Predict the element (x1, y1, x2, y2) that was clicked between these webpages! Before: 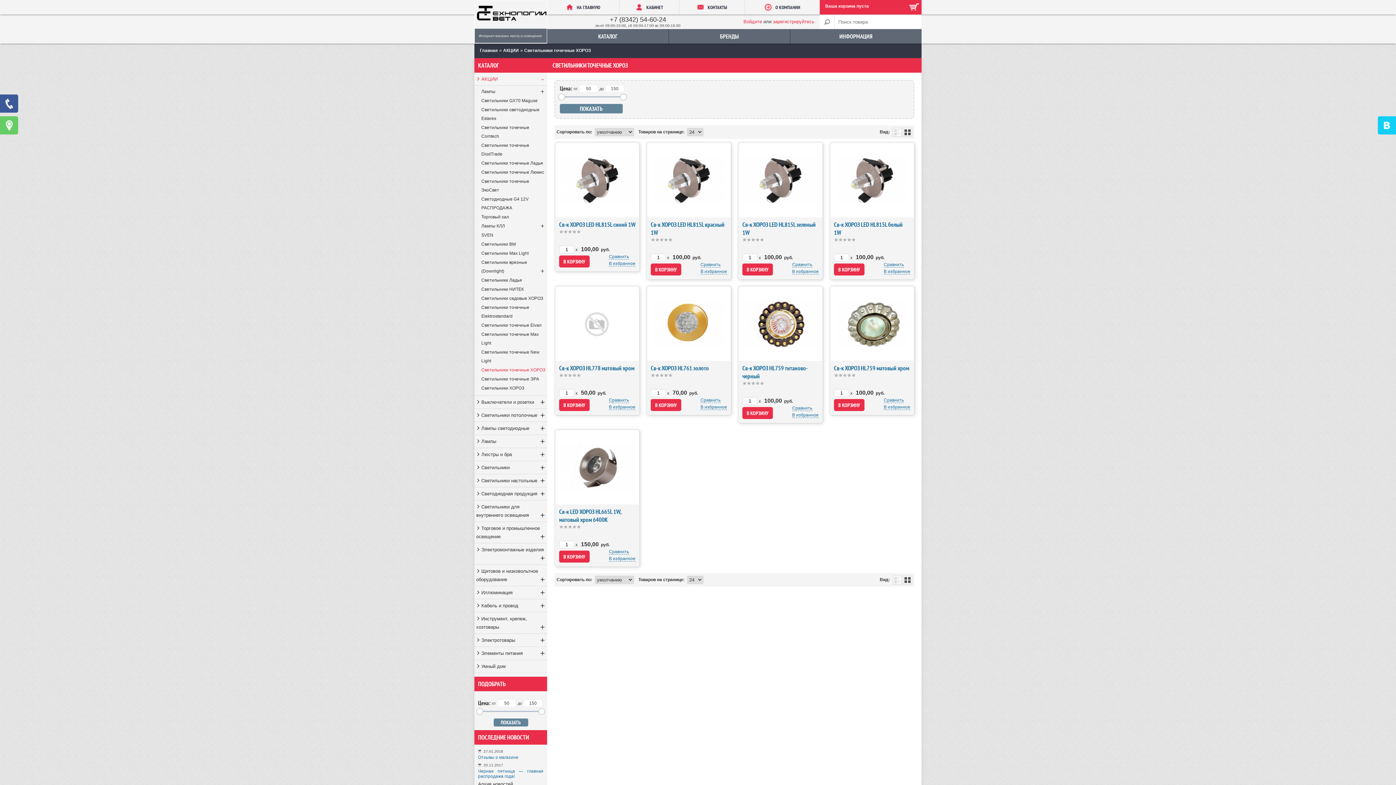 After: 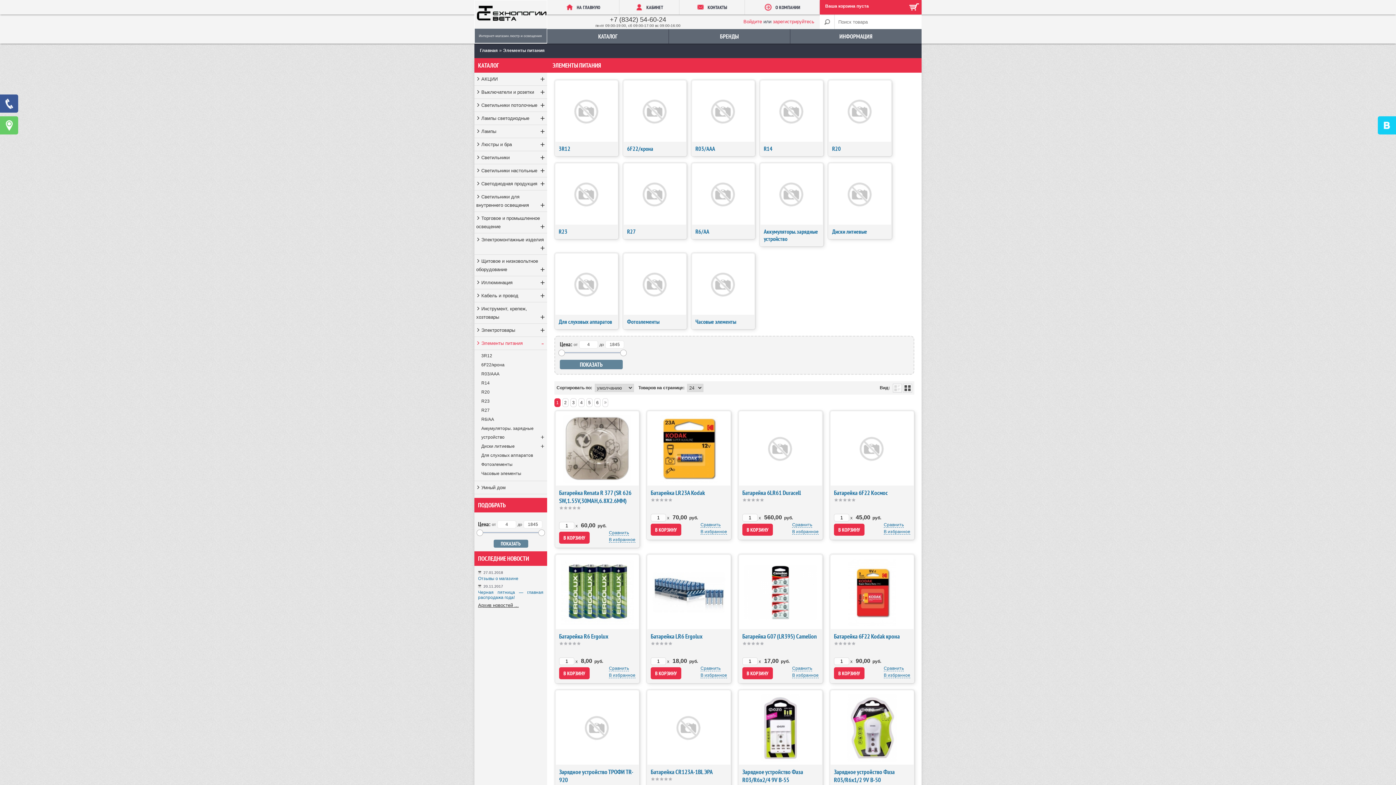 Action: bbox: (474, 647, 547, 660) label: Элементы питания
+